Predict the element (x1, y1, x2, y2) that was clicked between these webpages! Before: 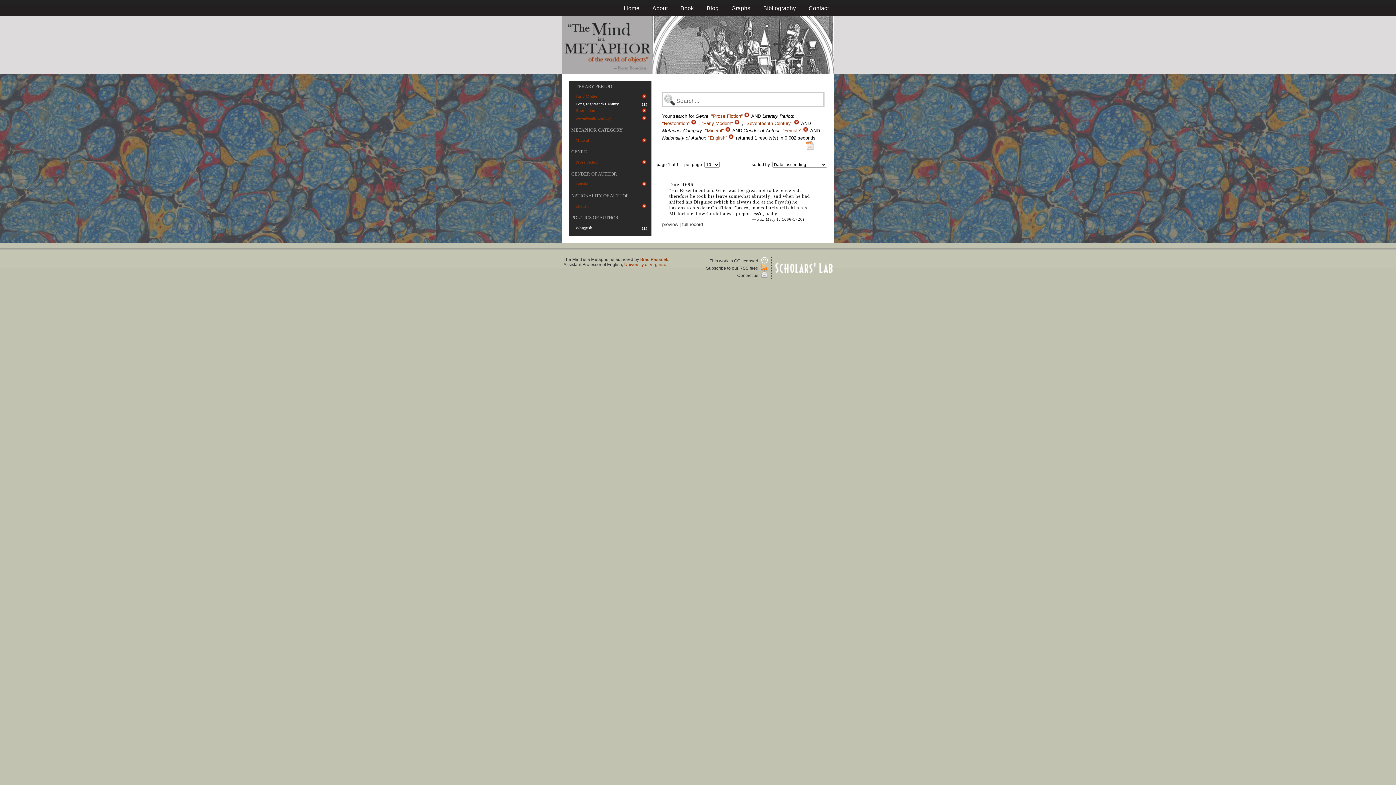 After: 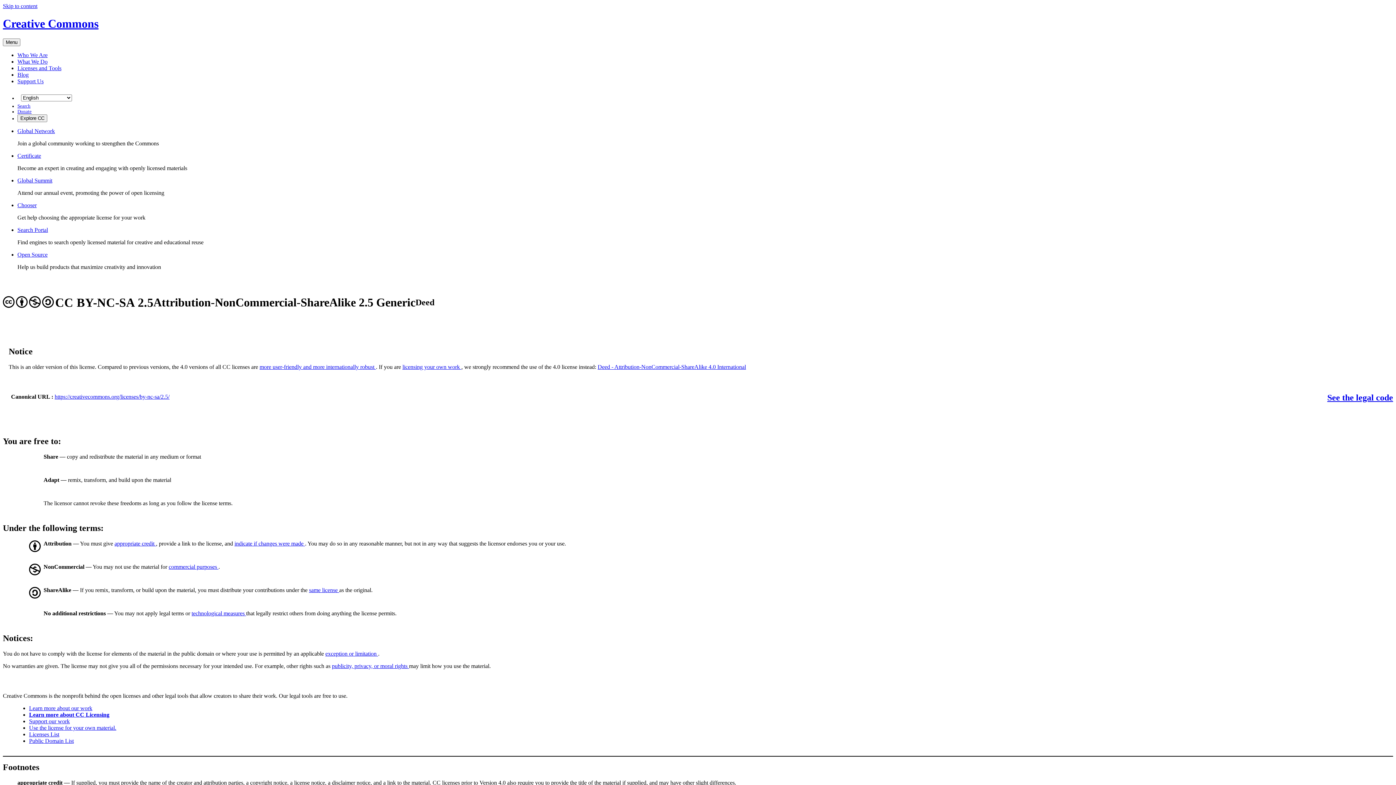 Action: label: This work is CC licensed  bbox: (709, 258, 767, 263)